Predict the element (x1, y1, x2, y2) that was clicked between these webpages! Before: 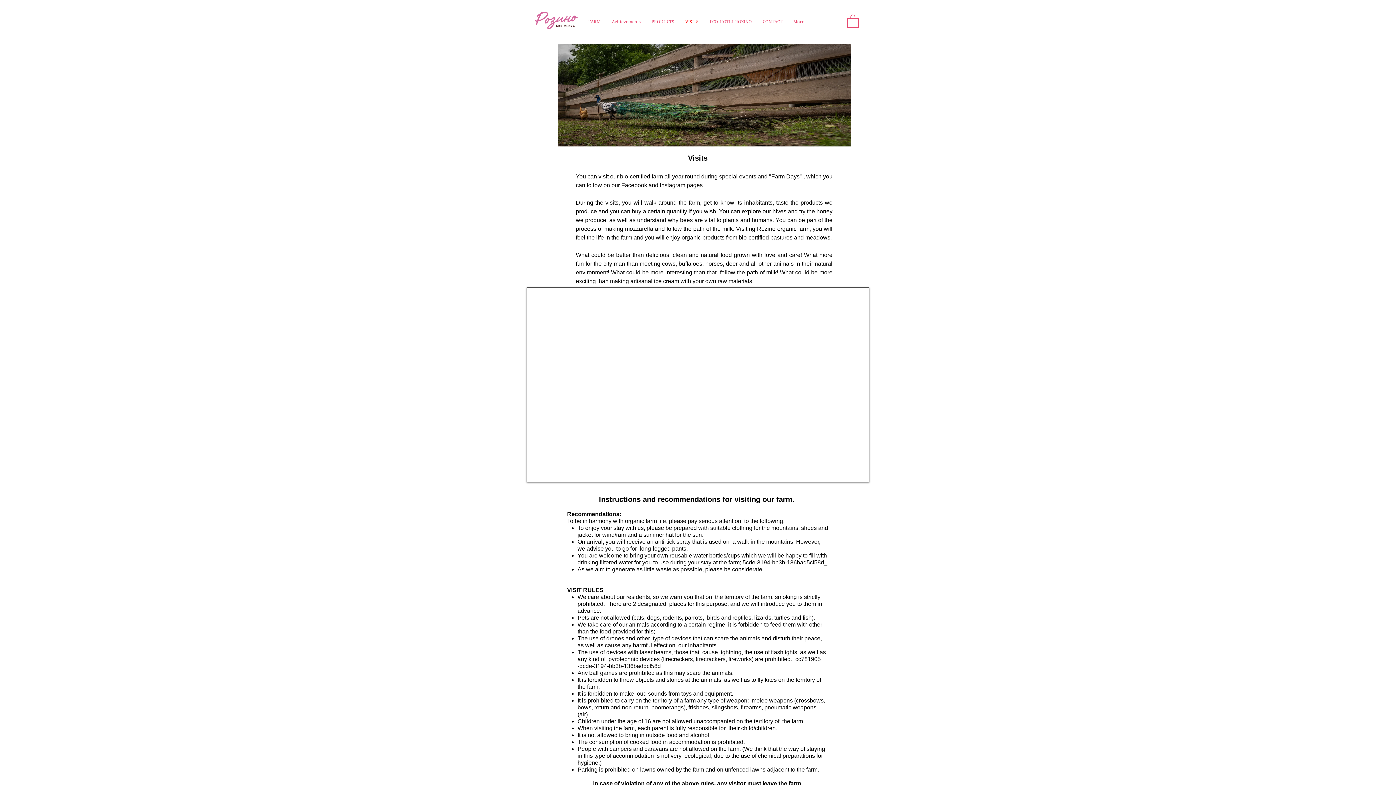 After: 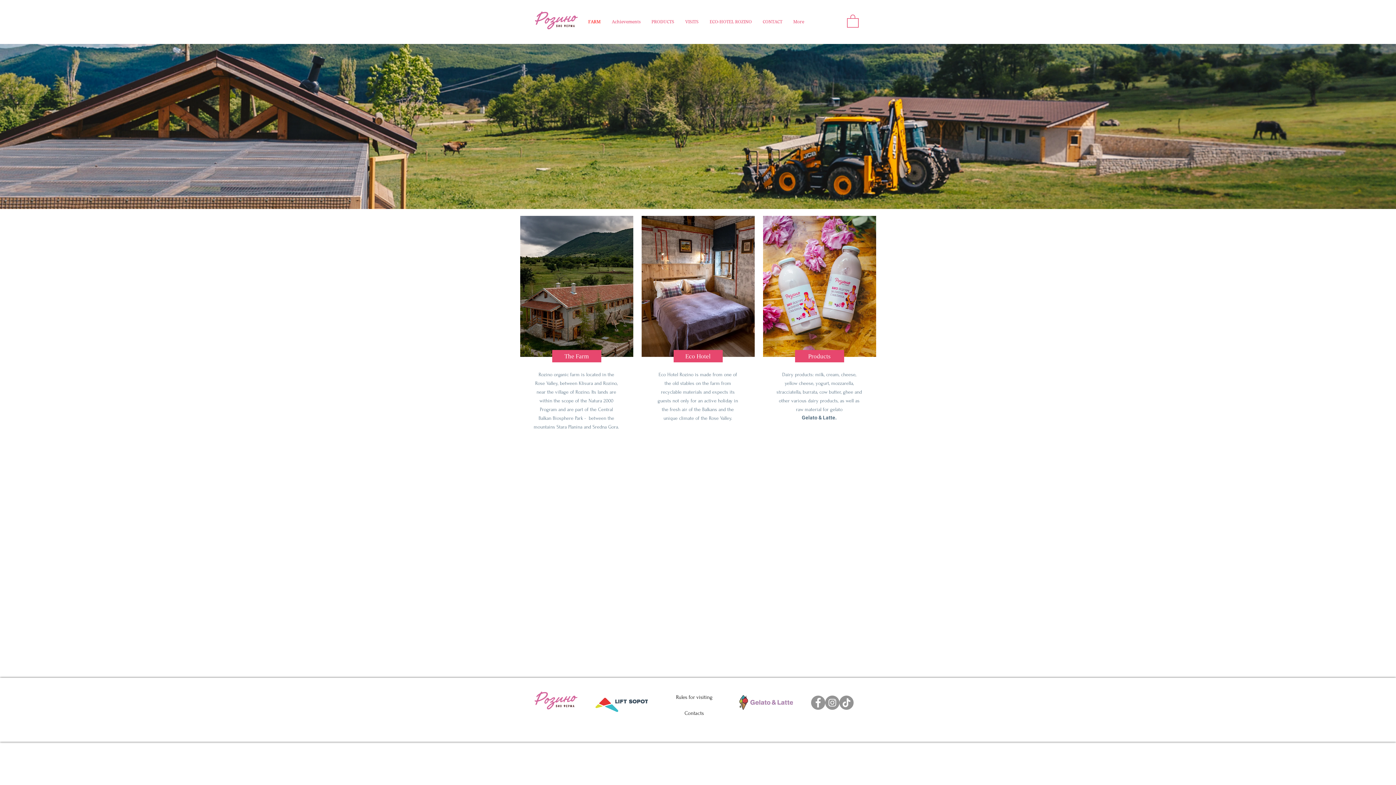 Action: bbox: (529, 6, 586, 37)